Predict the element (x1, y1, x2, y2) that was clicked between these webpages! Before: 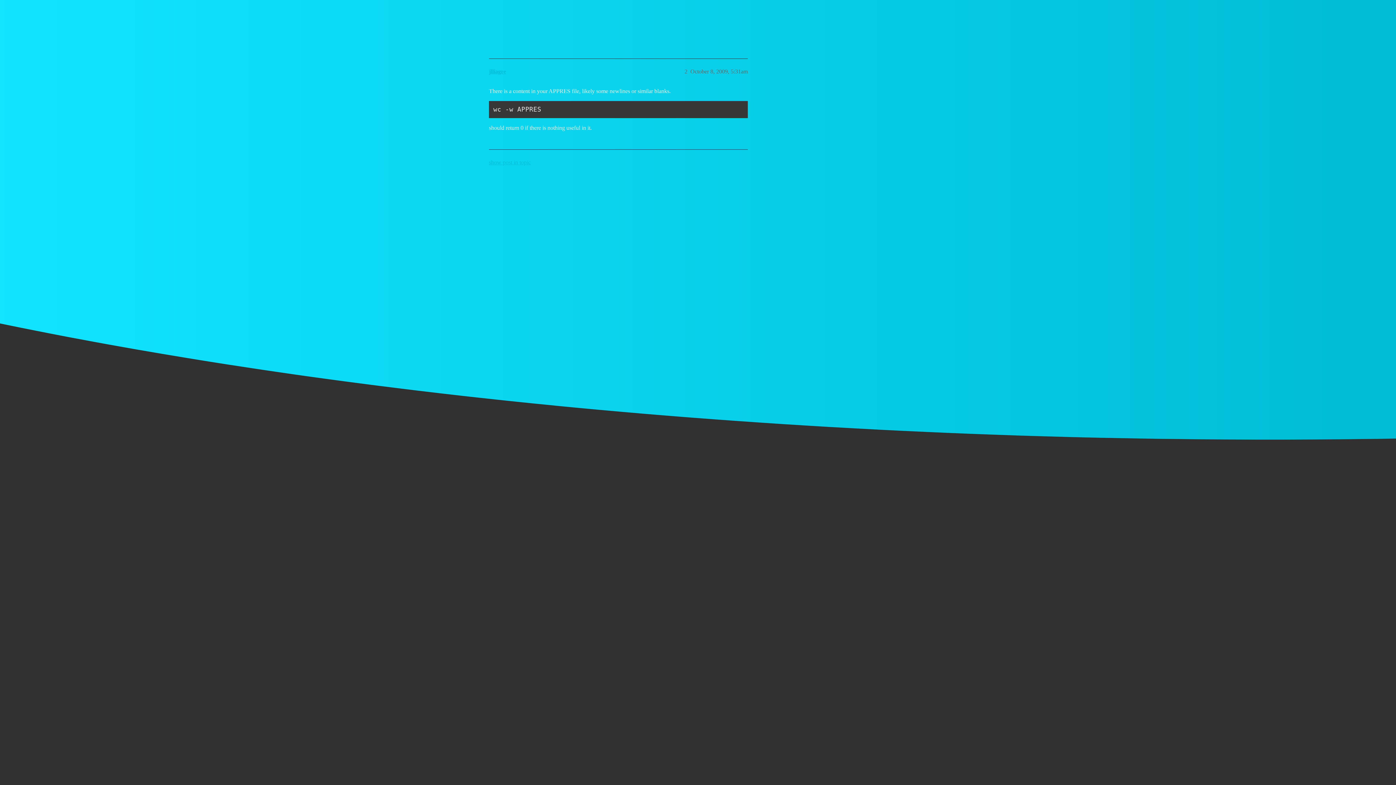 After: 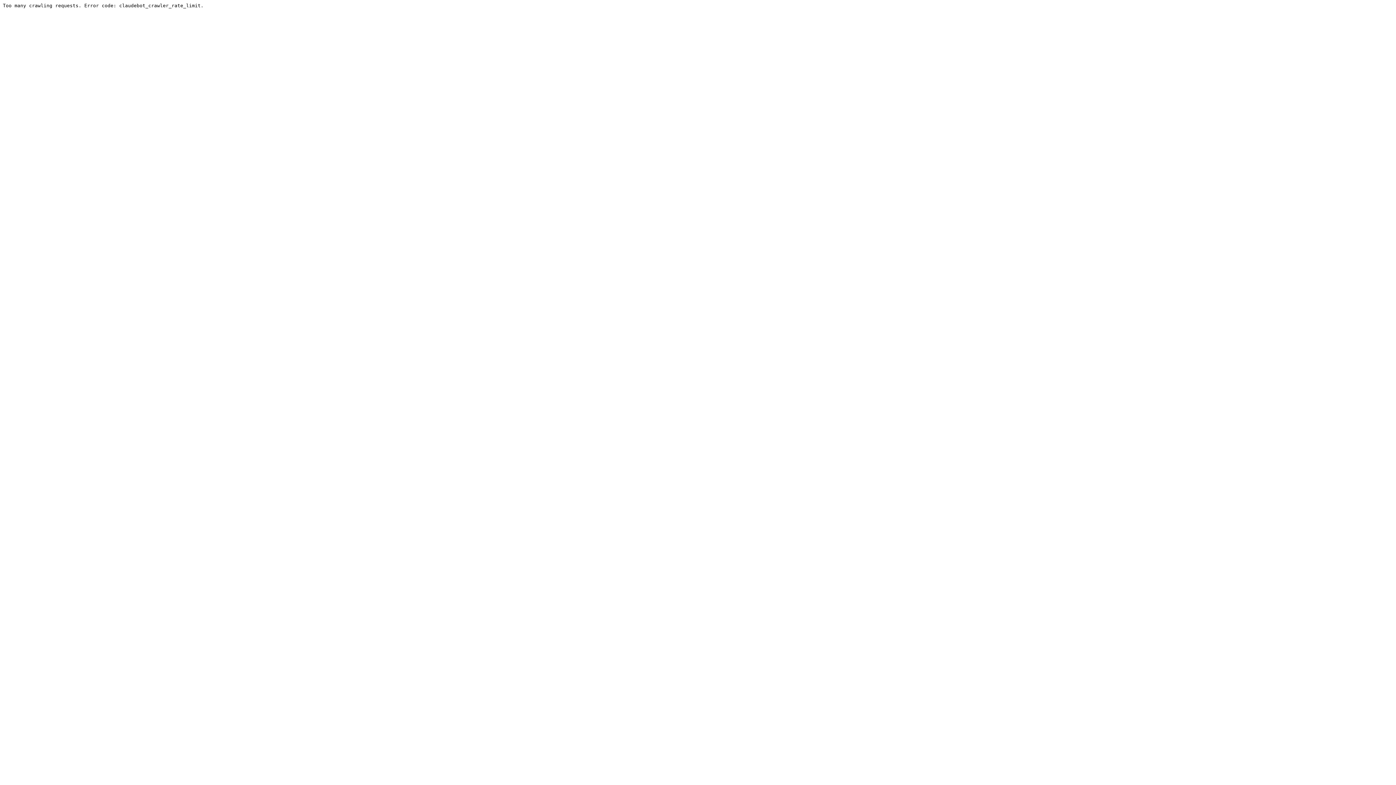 Action: bbox: (489, 68, 506, 74) label: jlliagre